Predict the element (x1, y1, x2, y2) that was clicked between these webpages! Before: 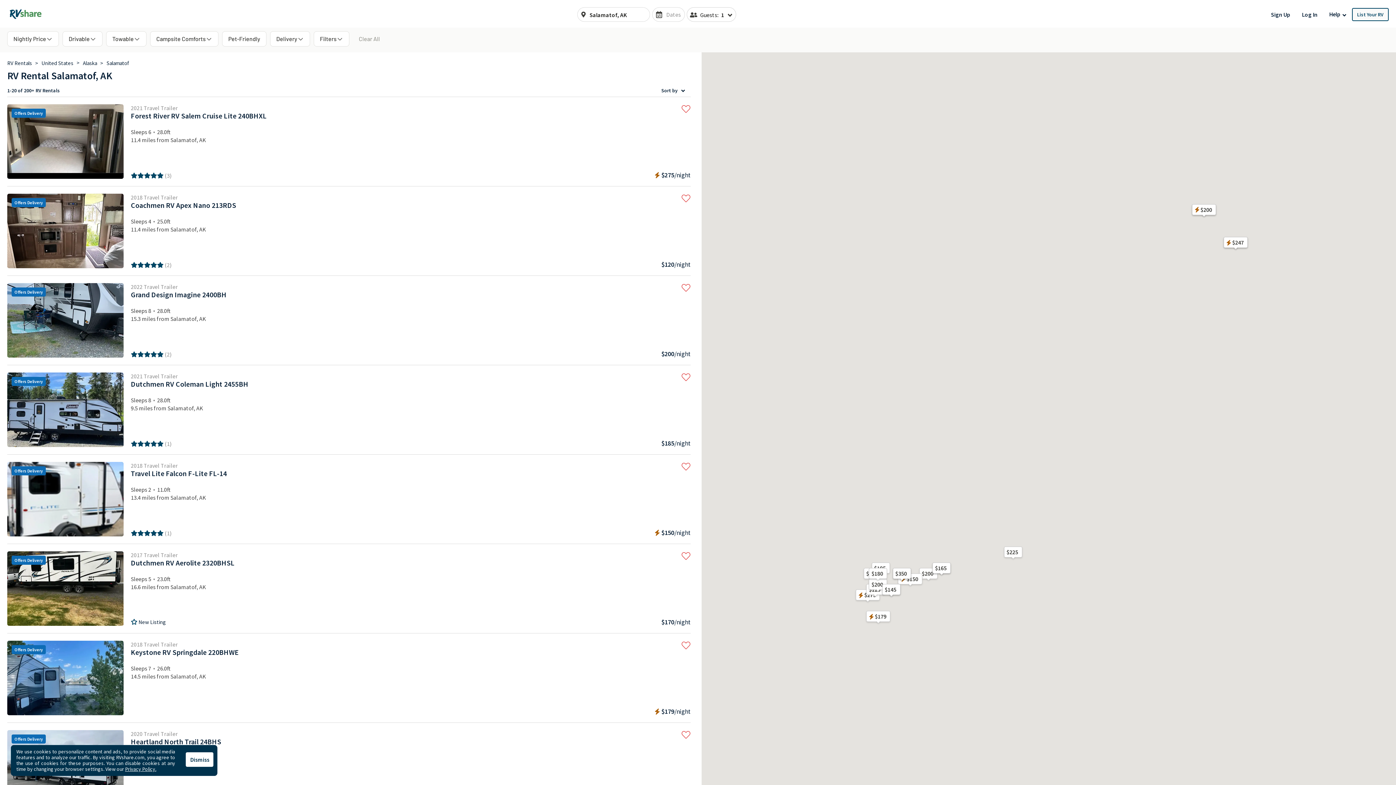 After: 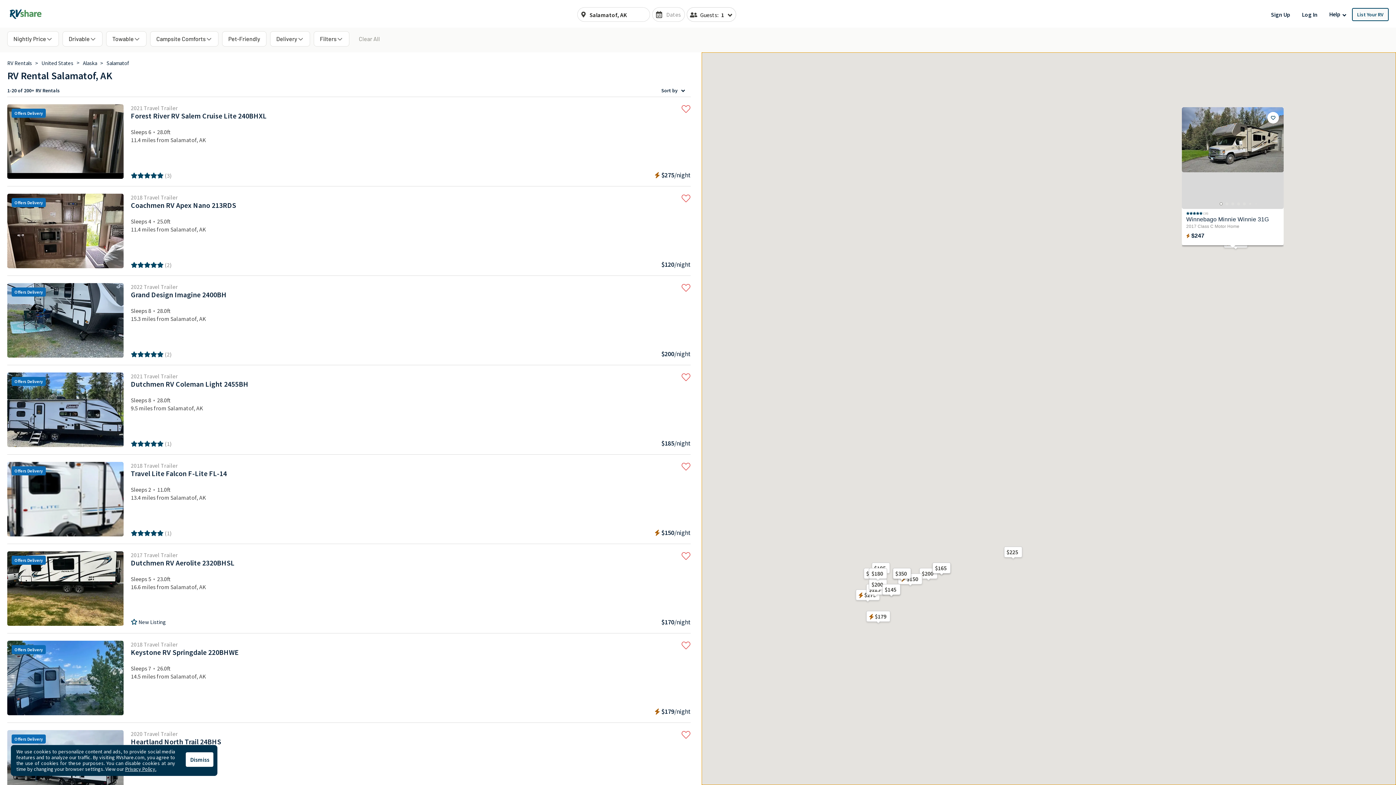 Action: bbox: (1221, 236, 1250, 248) label: $247